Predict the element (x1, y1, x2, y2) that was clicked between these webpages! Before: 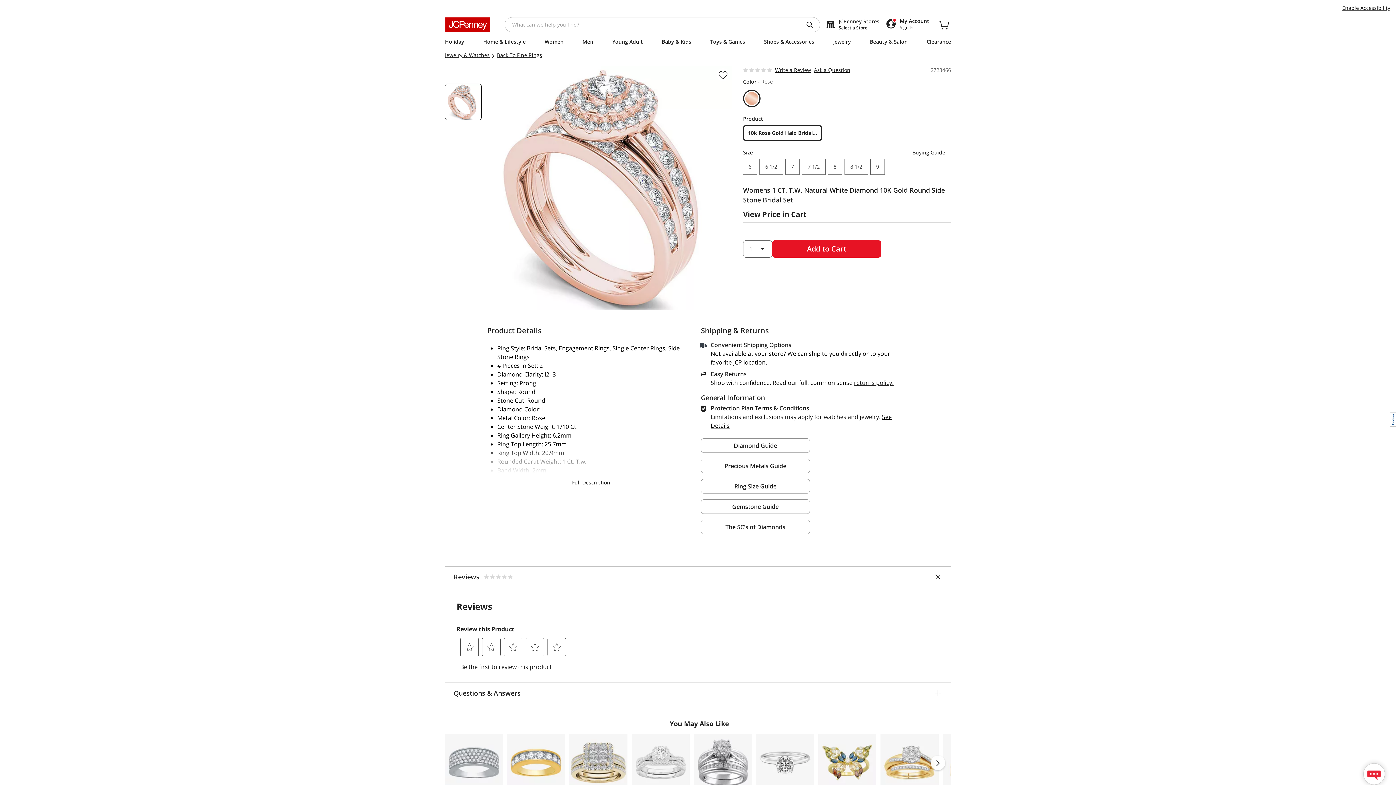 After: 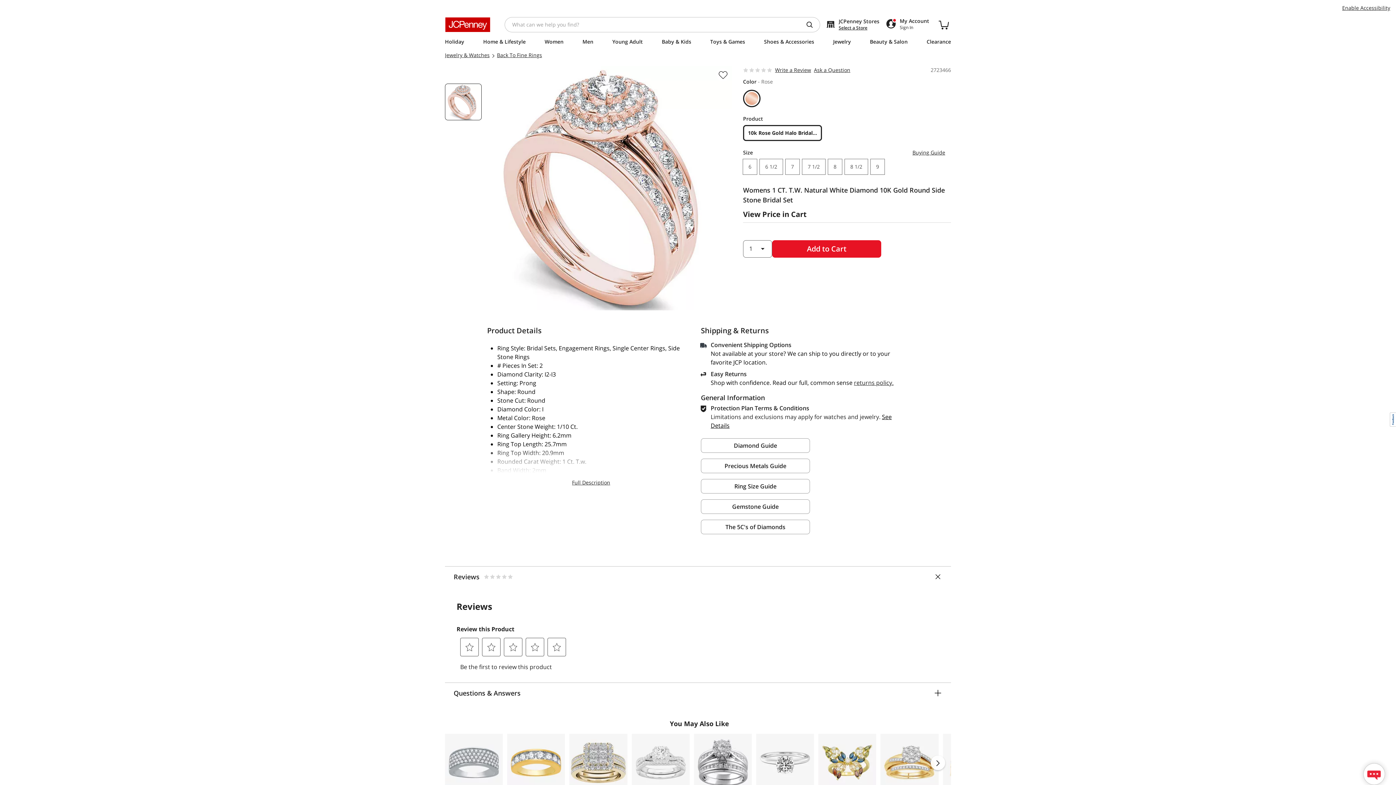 Action: bbox: (445, 83, 481, 124)